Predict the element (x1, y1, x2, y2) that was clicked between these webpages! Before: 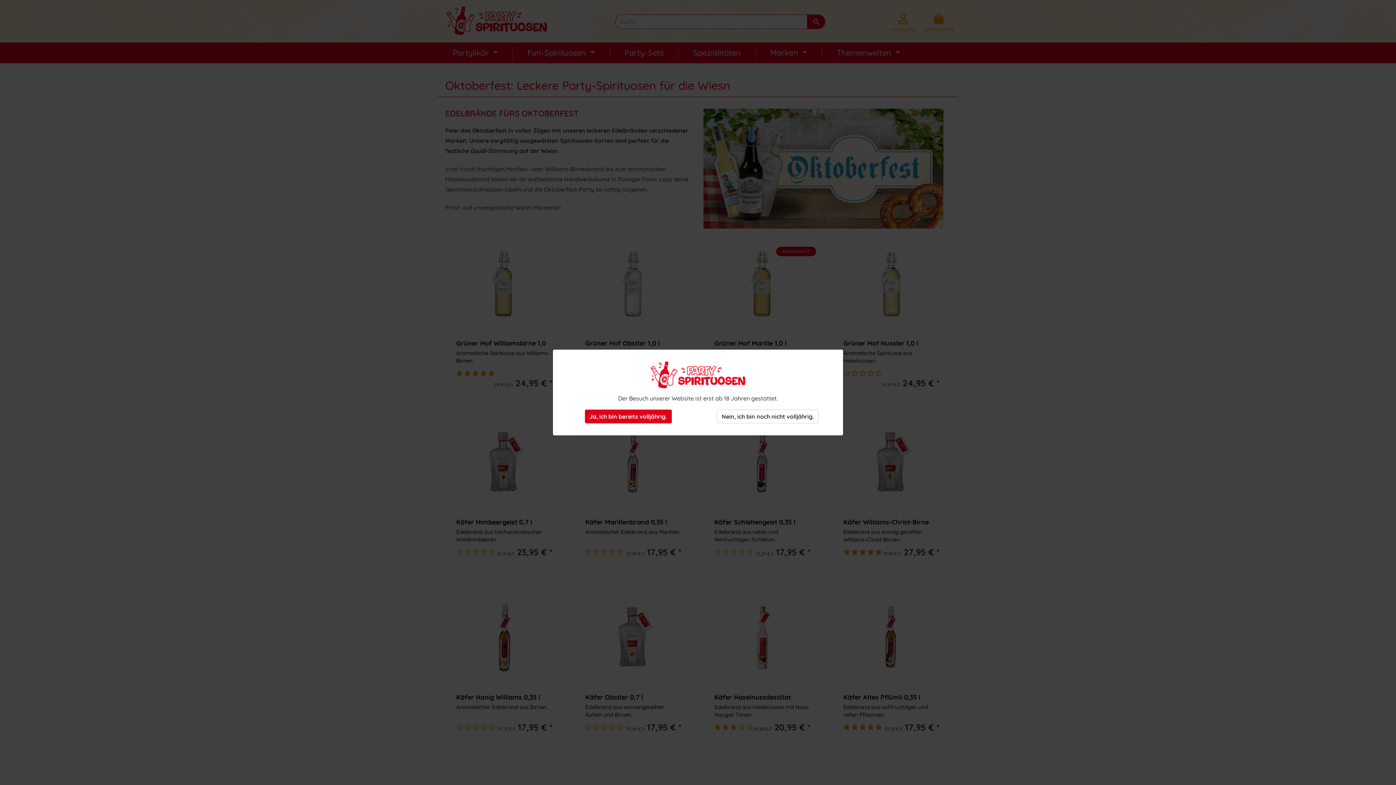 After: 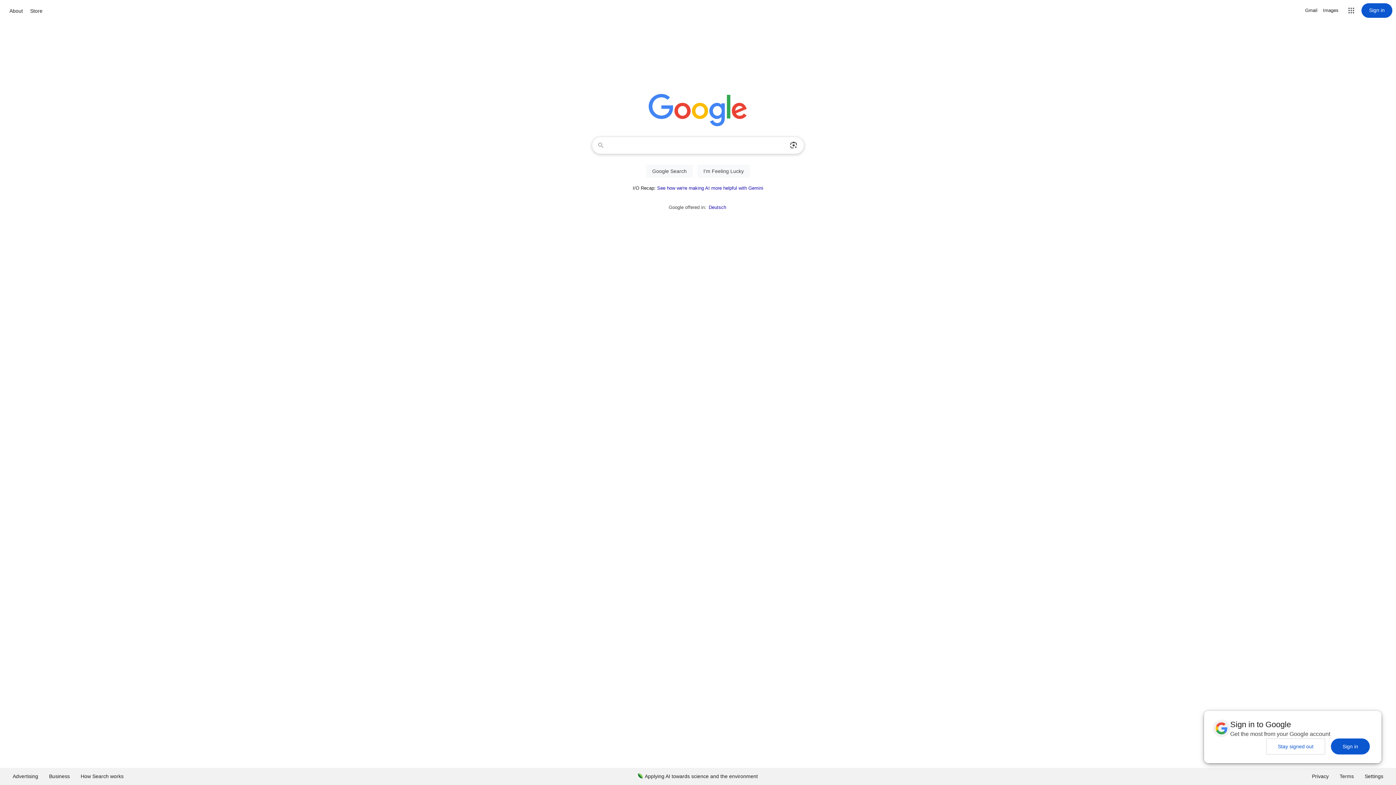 Action: bbox: (717, 409, 818, 423) label: Nein, ich bin noch nicht volljährig.